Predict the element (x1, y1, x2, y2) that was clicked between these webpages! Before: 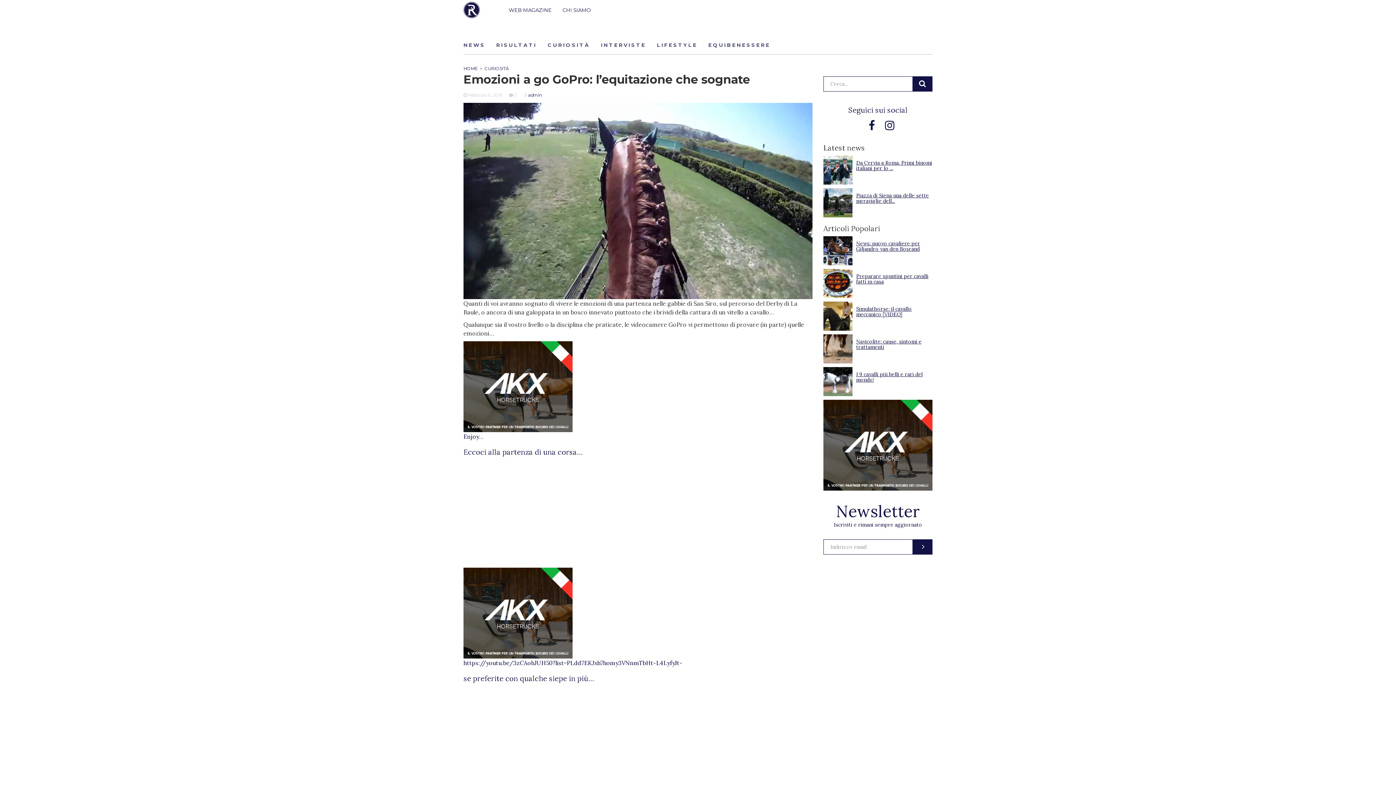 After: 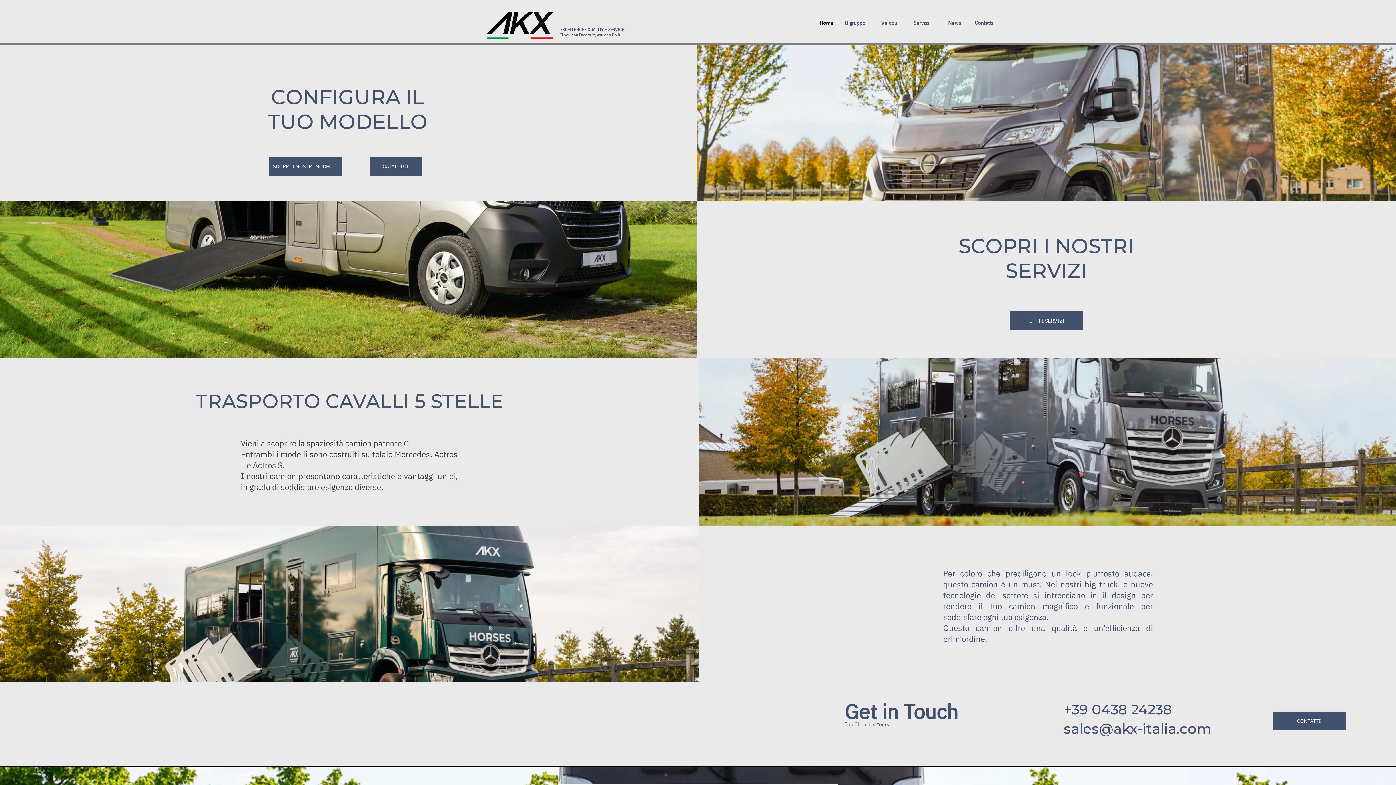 Action: bbox: (823, 441, 932, 448)